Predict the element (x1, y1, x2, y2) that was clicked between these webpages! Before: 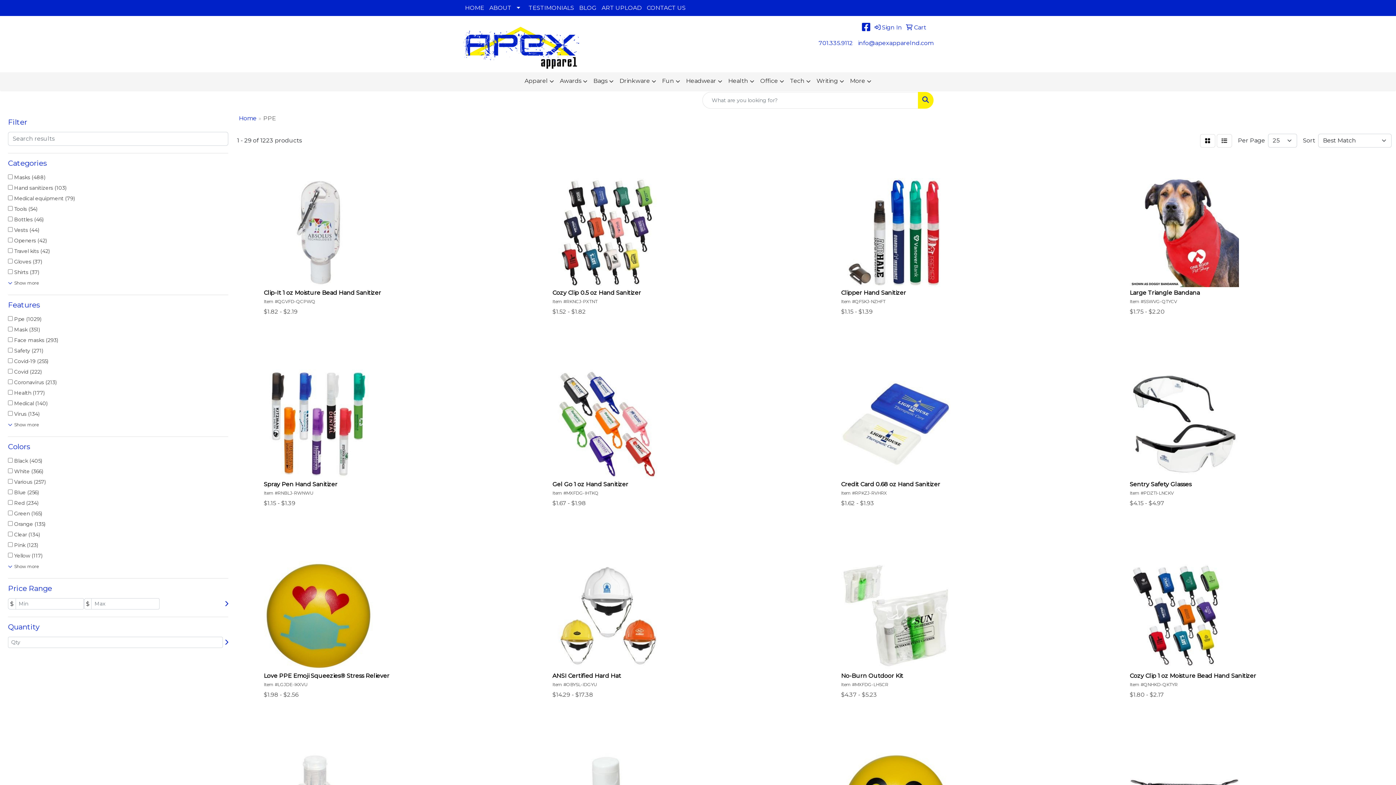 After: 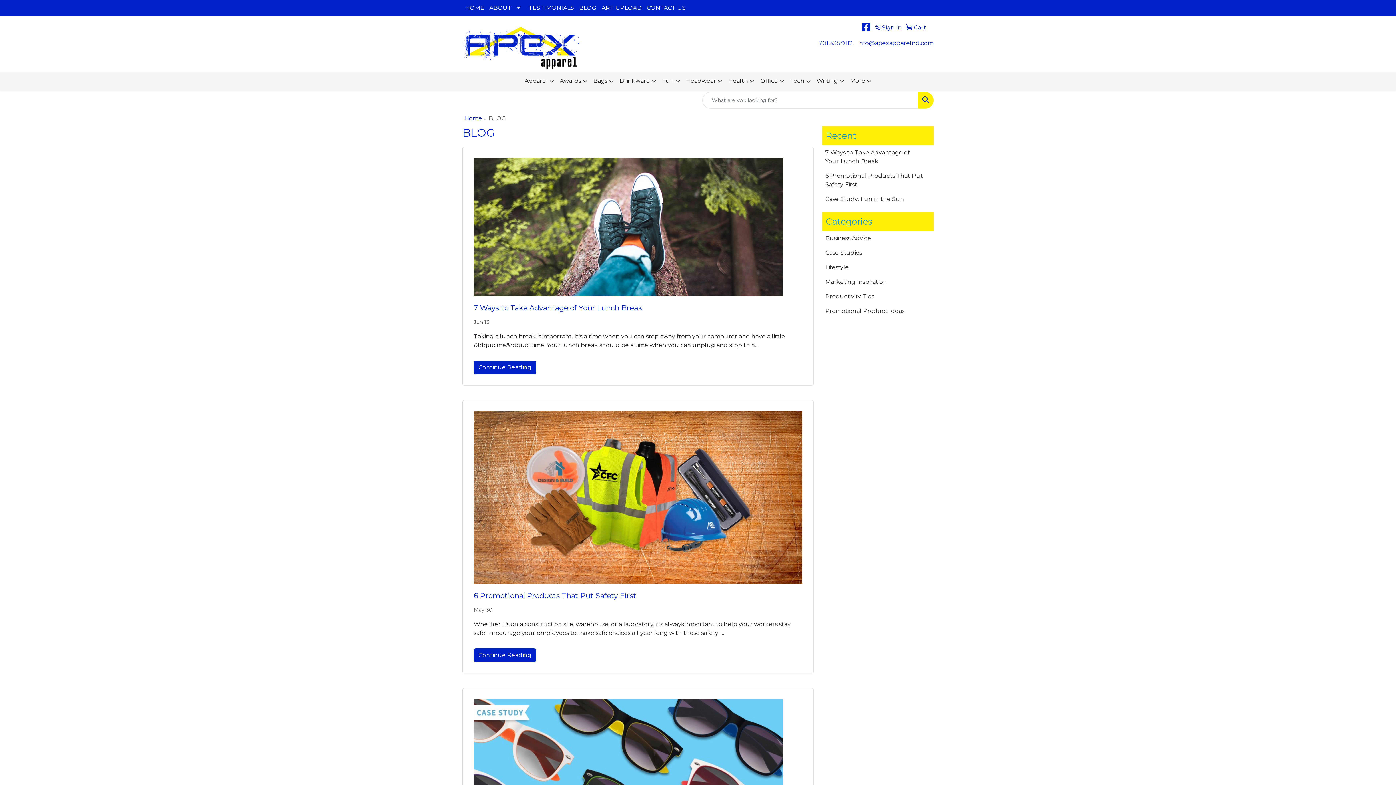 Action: bbox: (576, 0, 599, 16) label: BLOG